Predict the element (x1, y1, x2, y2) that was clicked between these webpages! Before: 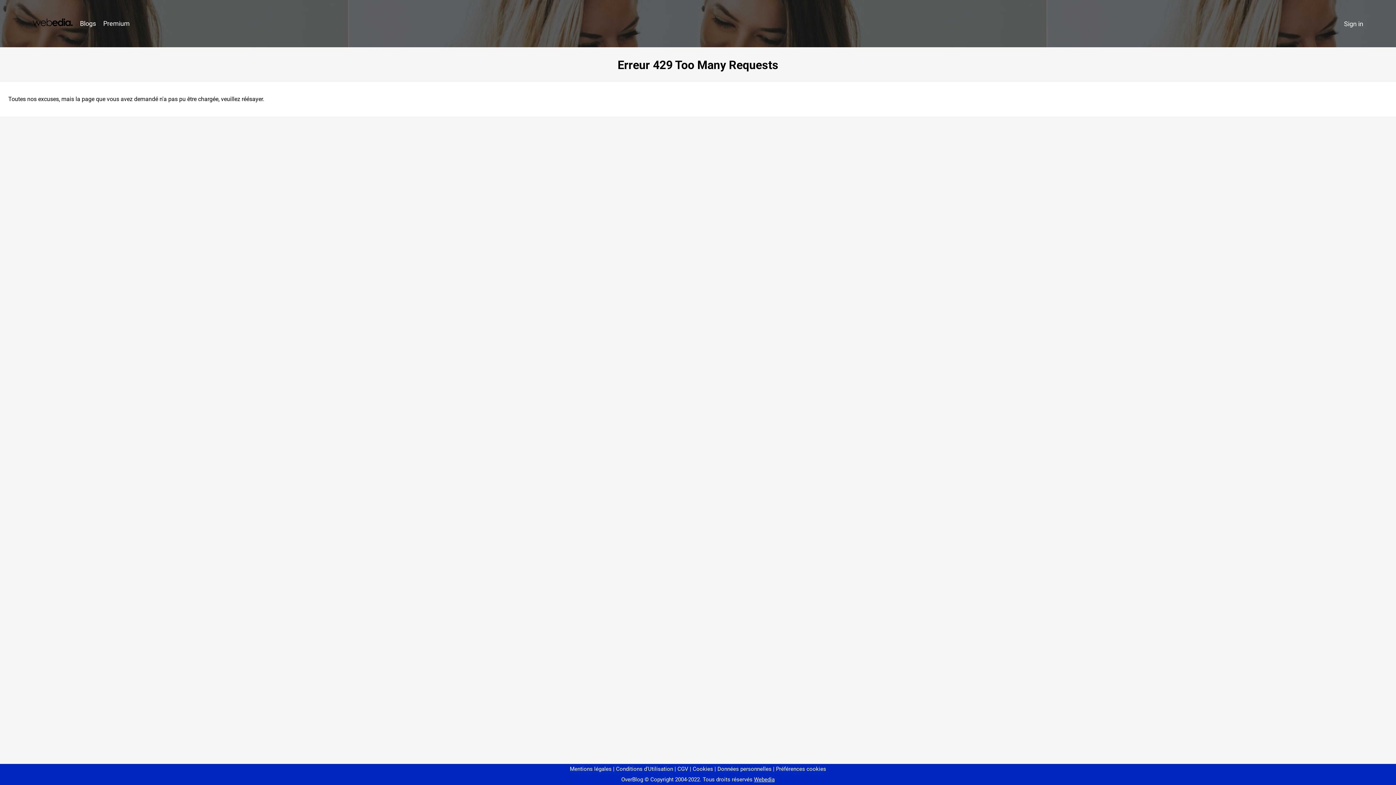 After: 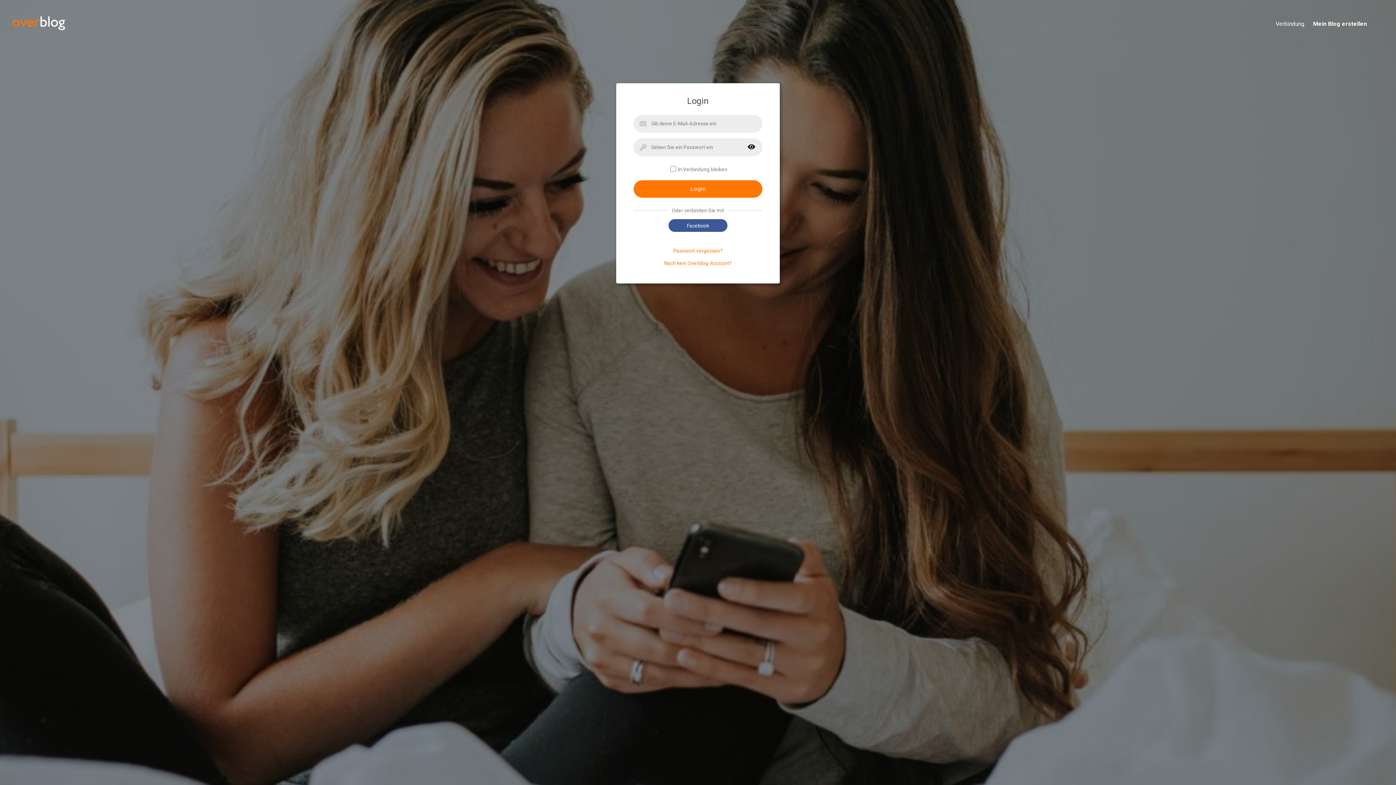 Action: bbox: (1340, 16, 1367, 31) label: Sign in